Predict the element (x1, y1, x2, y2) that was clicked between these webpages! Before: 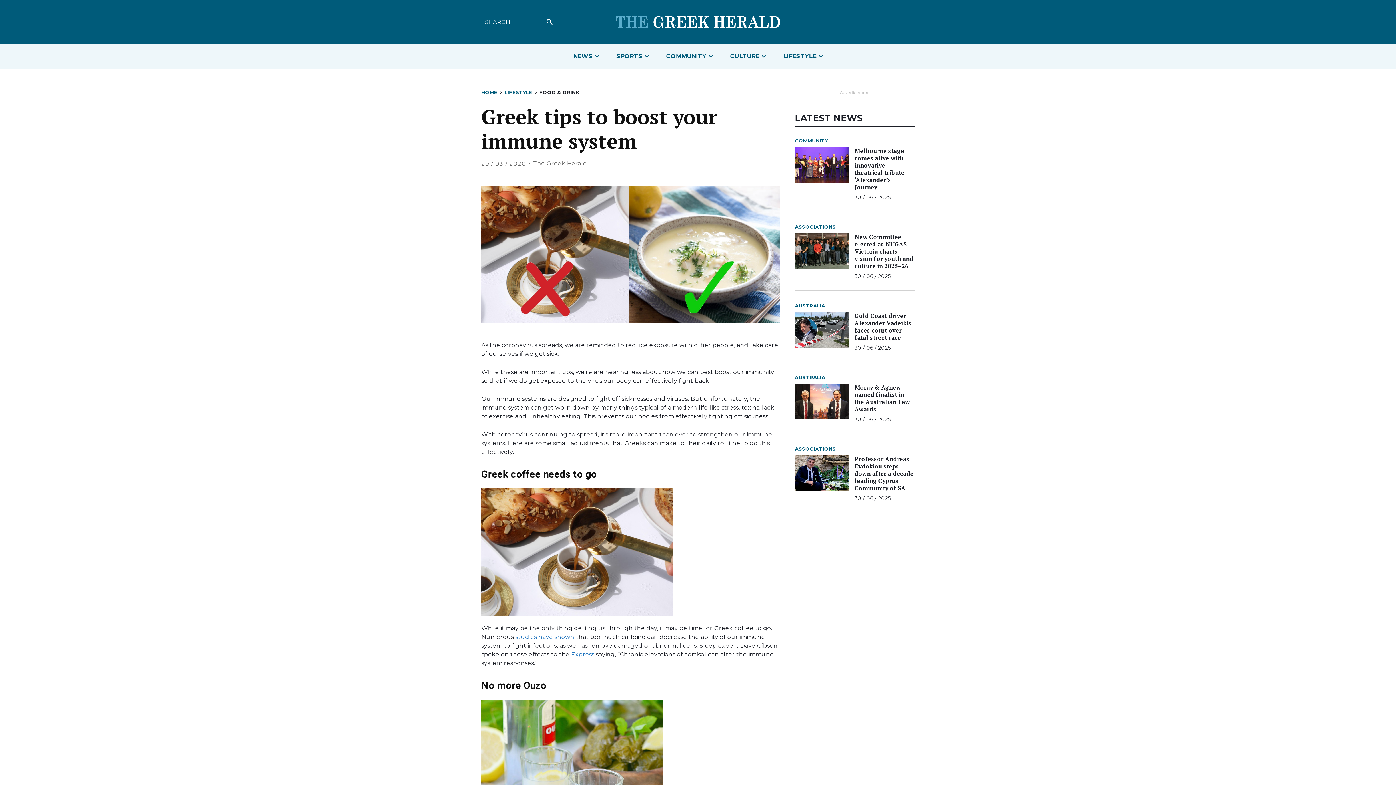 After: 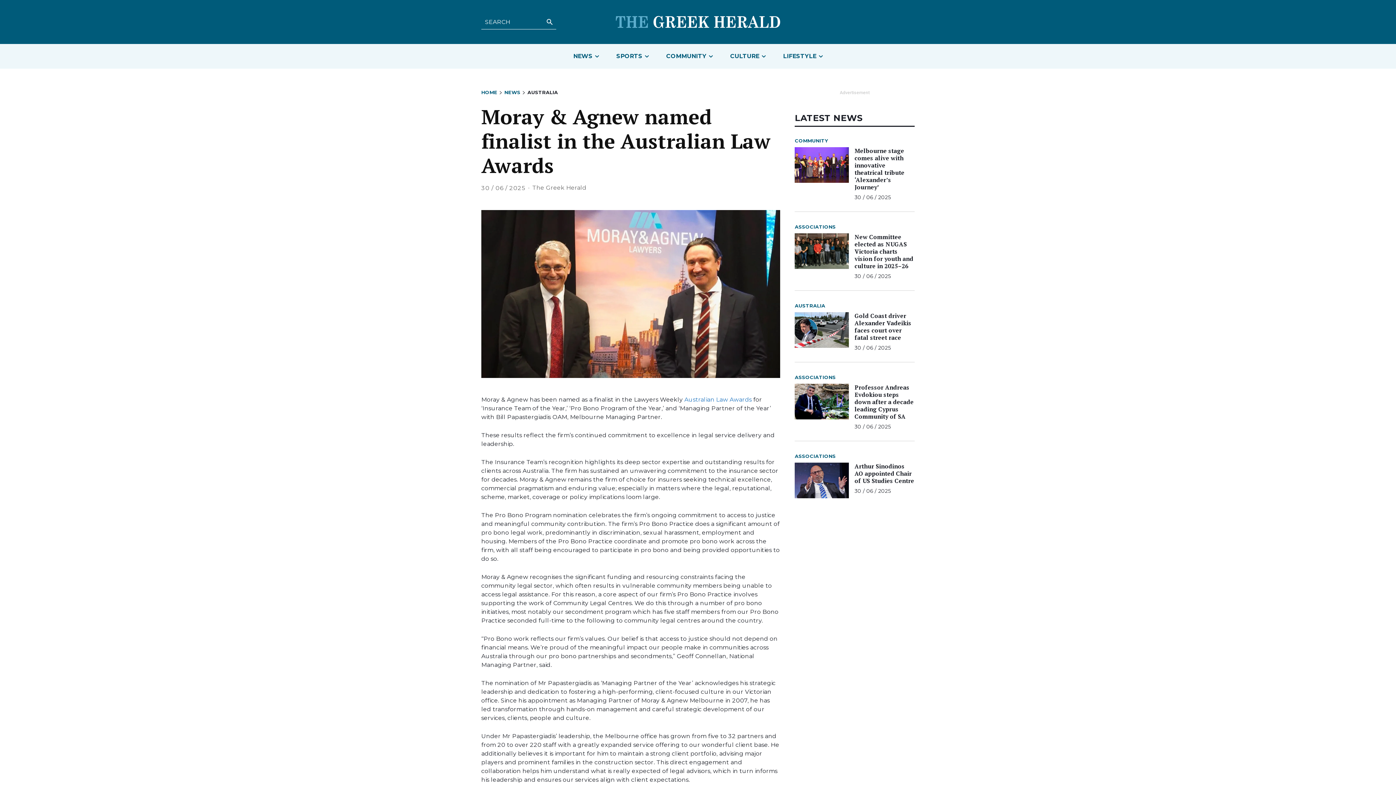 Action: bbox: (854, 383, 910, 413) label: Moray & Agnew named finalist in the Australian Law Awards